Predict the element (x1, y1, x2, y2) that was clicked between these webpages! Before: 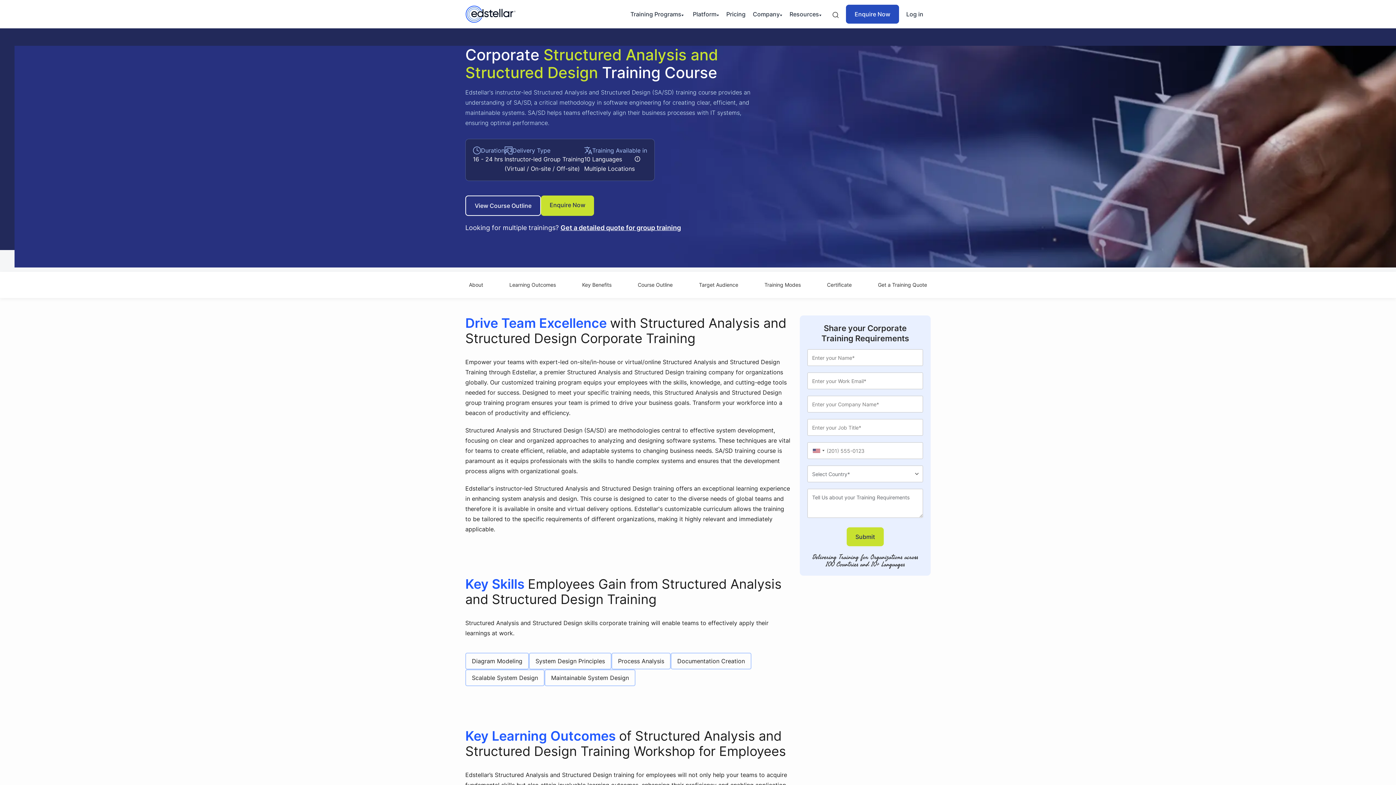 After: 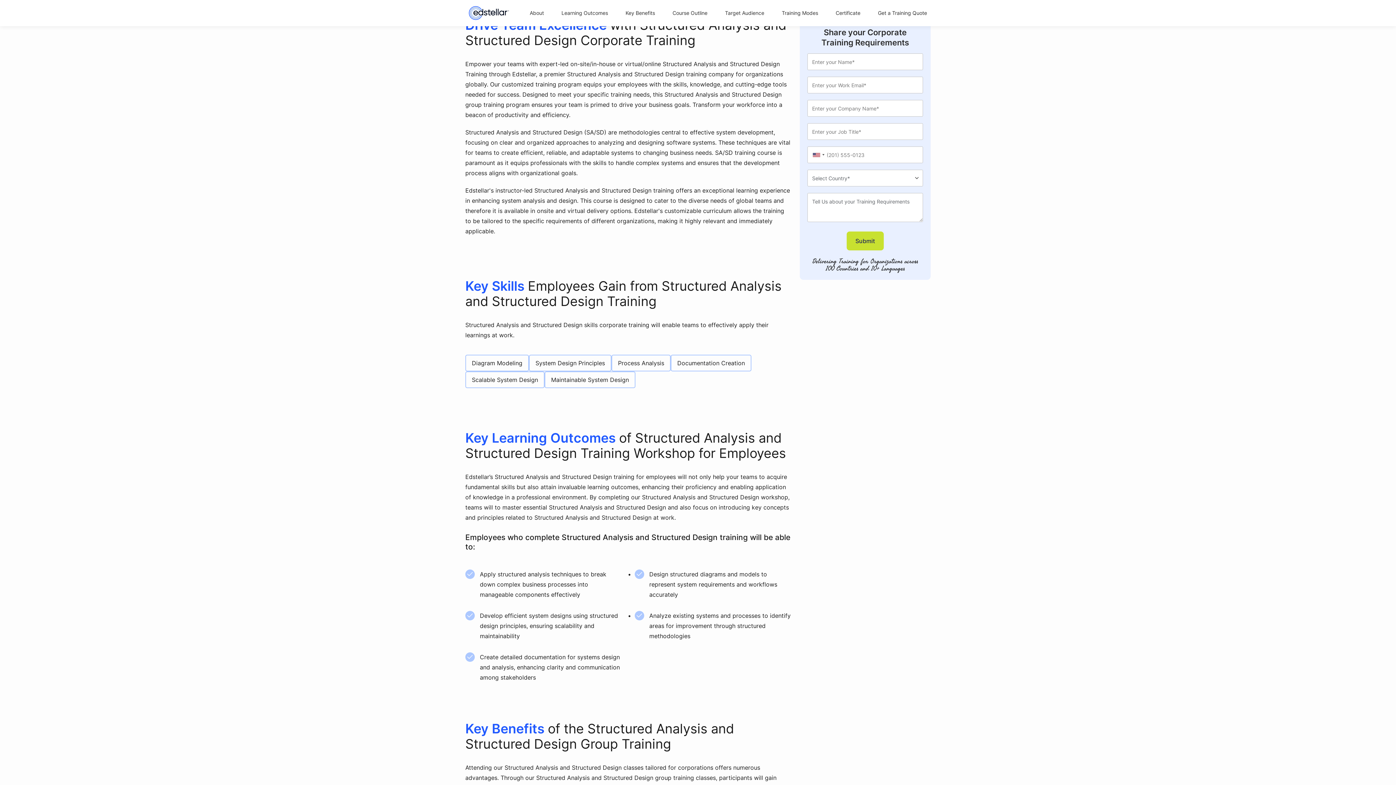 Action: bbox: (541, 195, 594, 216) label: Enquire Now